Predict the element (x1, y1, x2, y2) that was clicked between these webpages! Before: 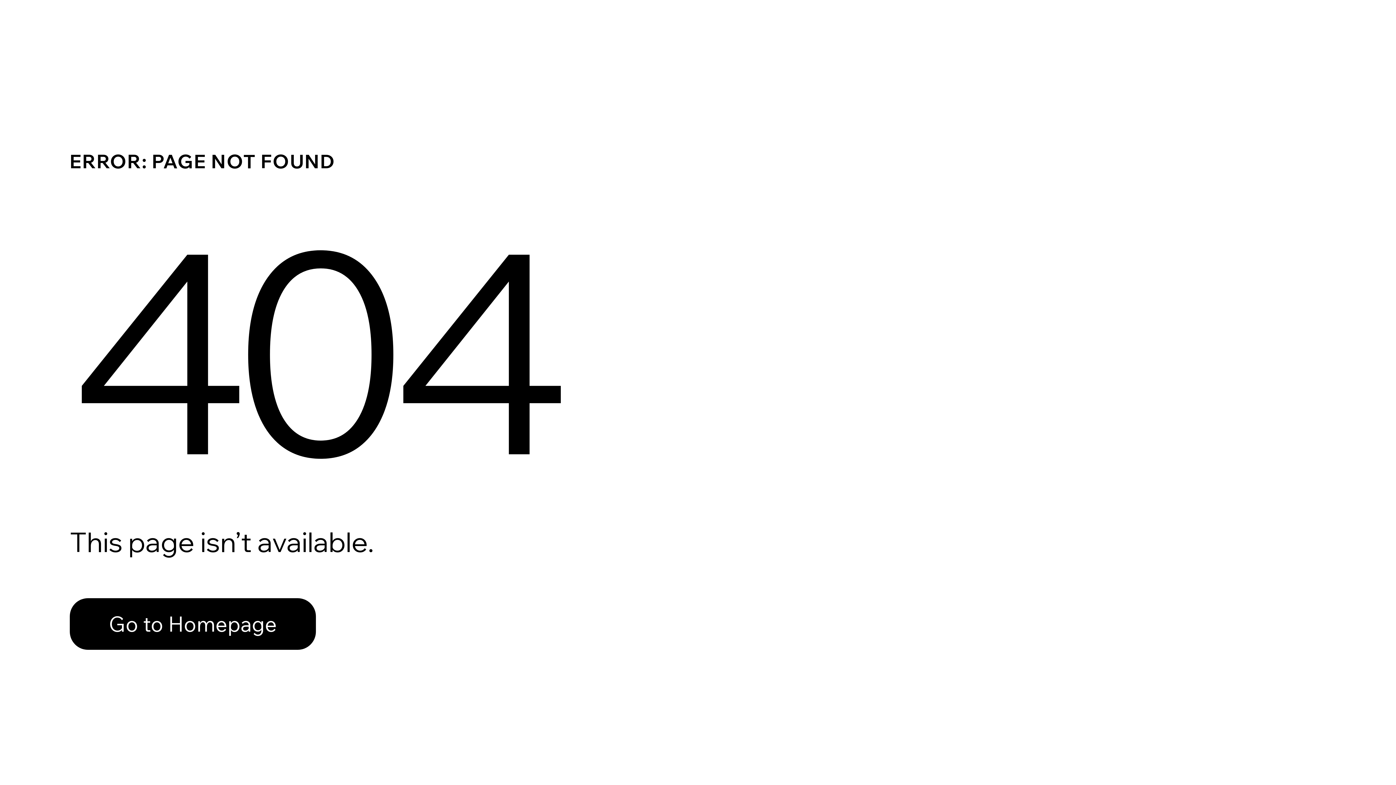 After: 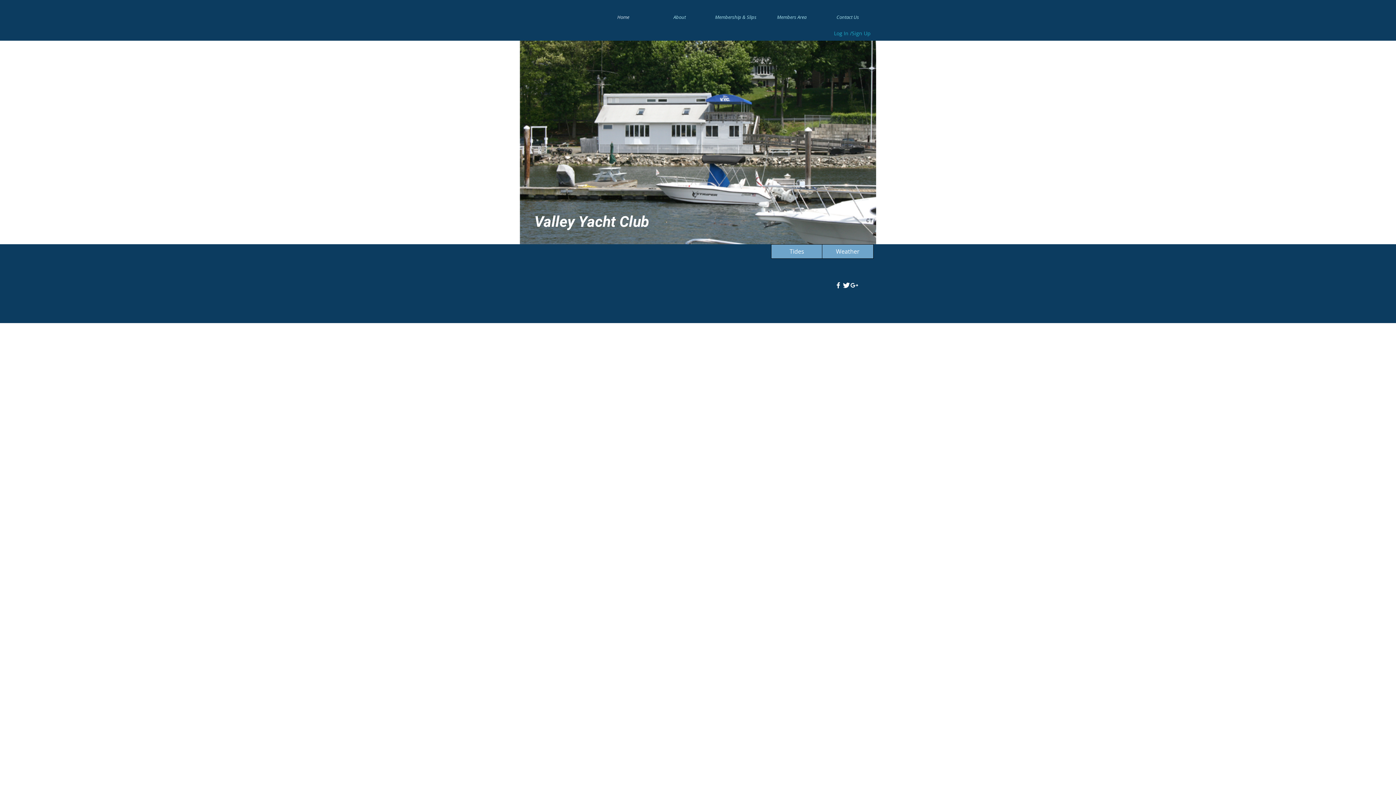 Action: label: Go to Homepage bbox: (69, 598, 316, 650)